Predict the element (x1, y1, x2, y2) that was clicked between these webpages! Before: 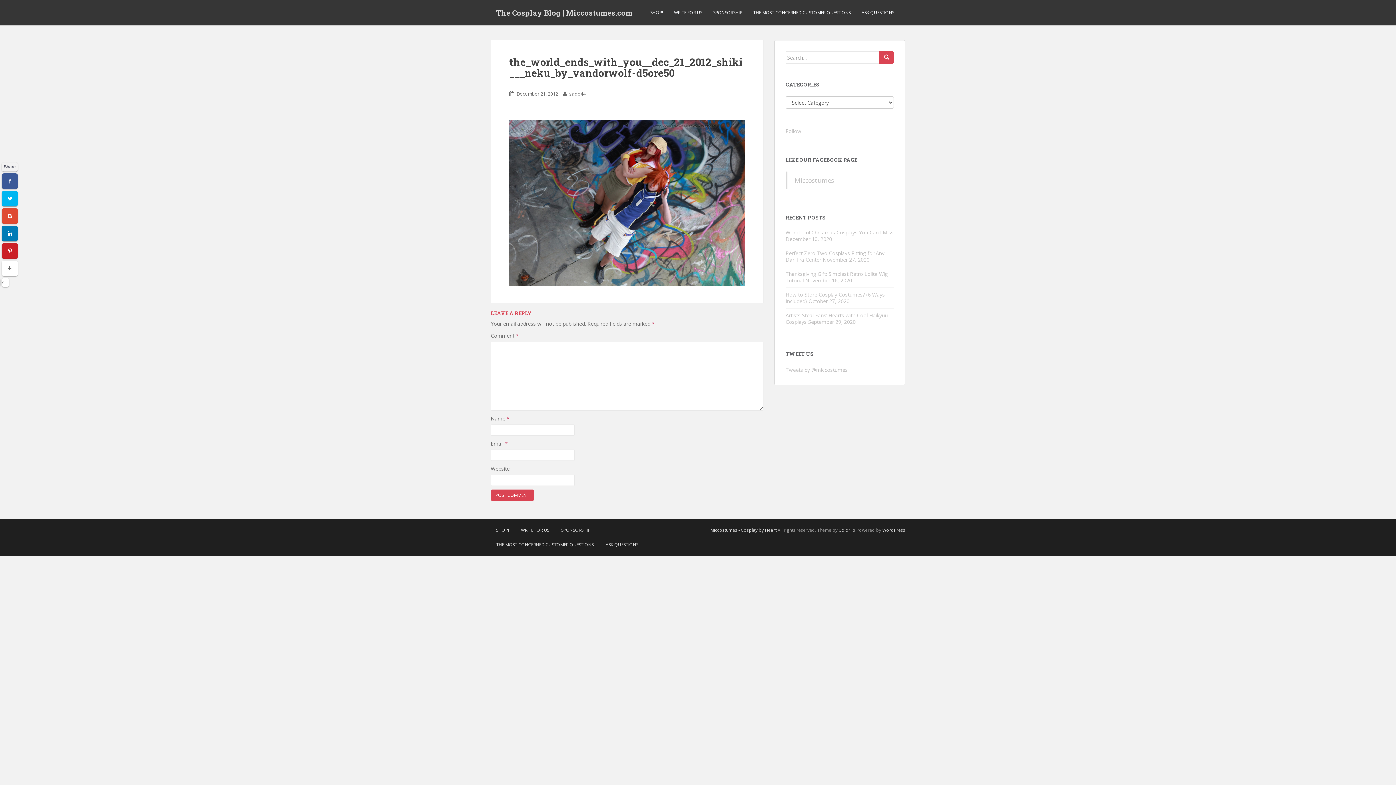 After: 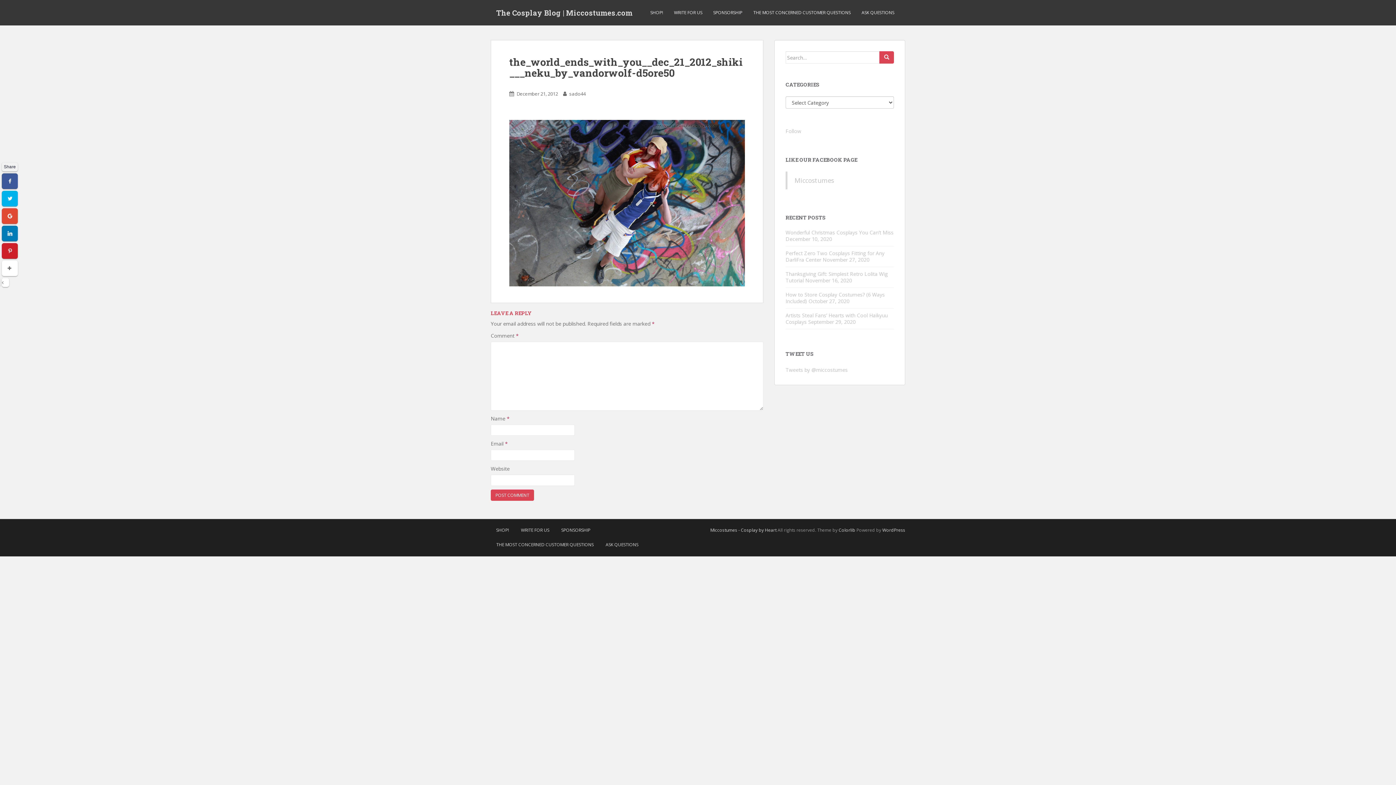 Action: bbox: (1, 190, 17, 206)